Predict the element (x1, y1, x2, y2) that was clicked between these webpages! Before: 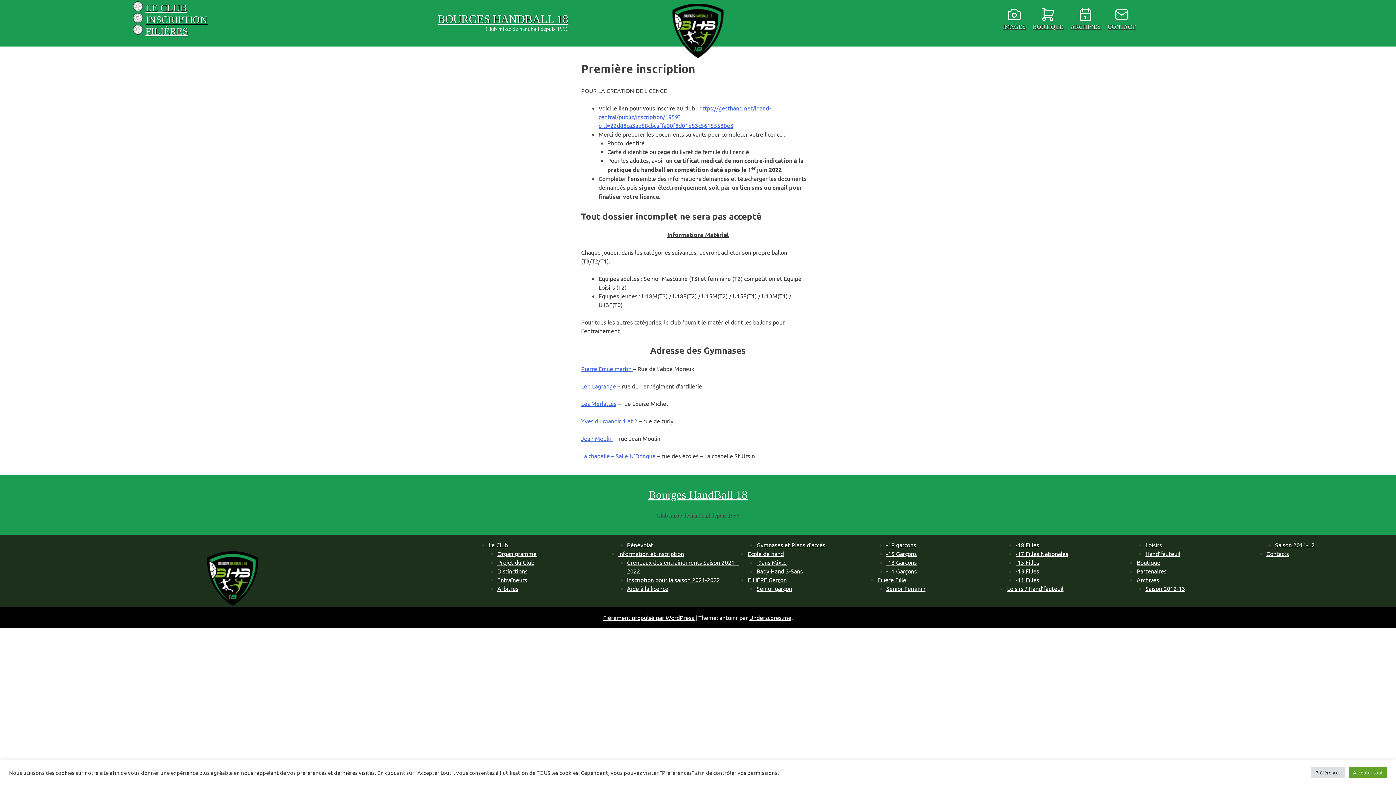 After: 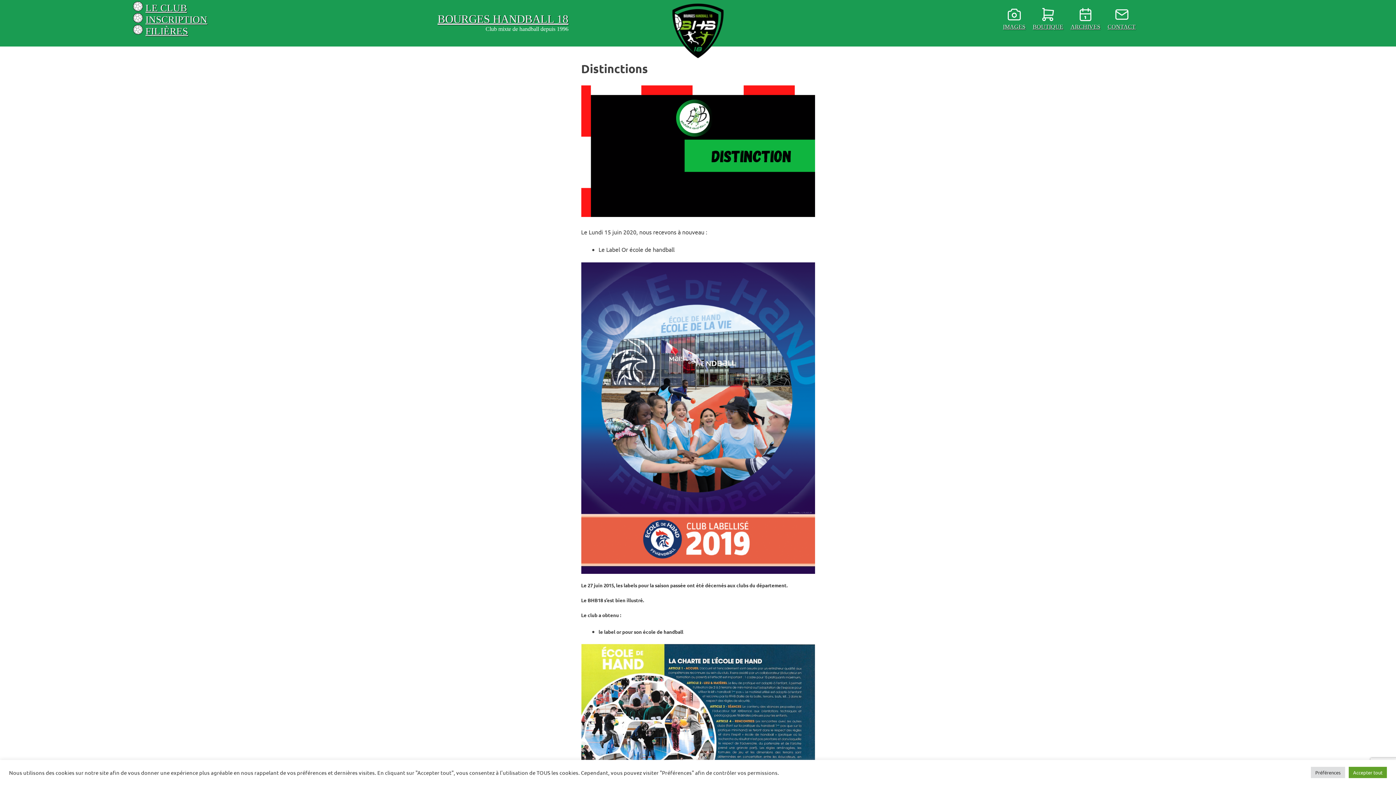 Action: bbox: (497, 567, 527, 575) label: Distinctions